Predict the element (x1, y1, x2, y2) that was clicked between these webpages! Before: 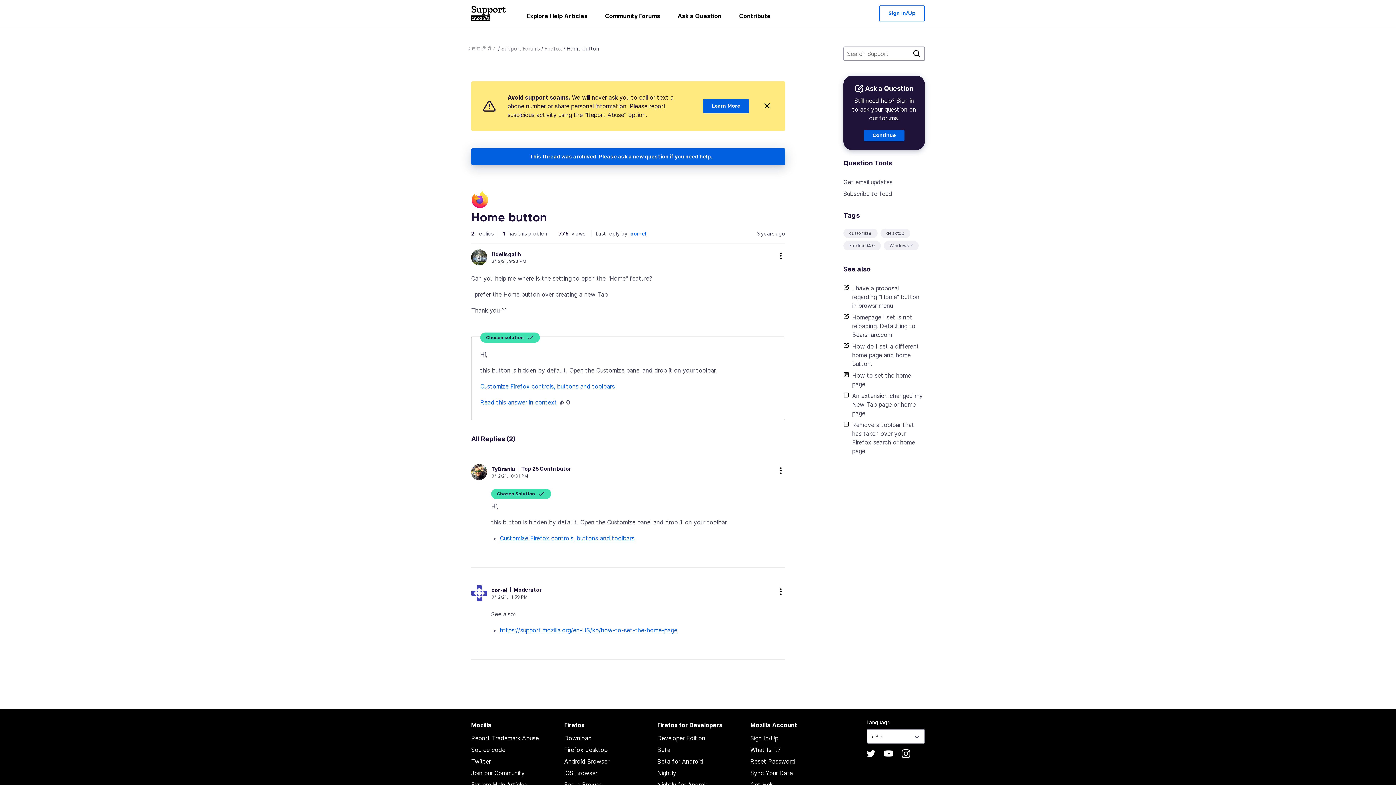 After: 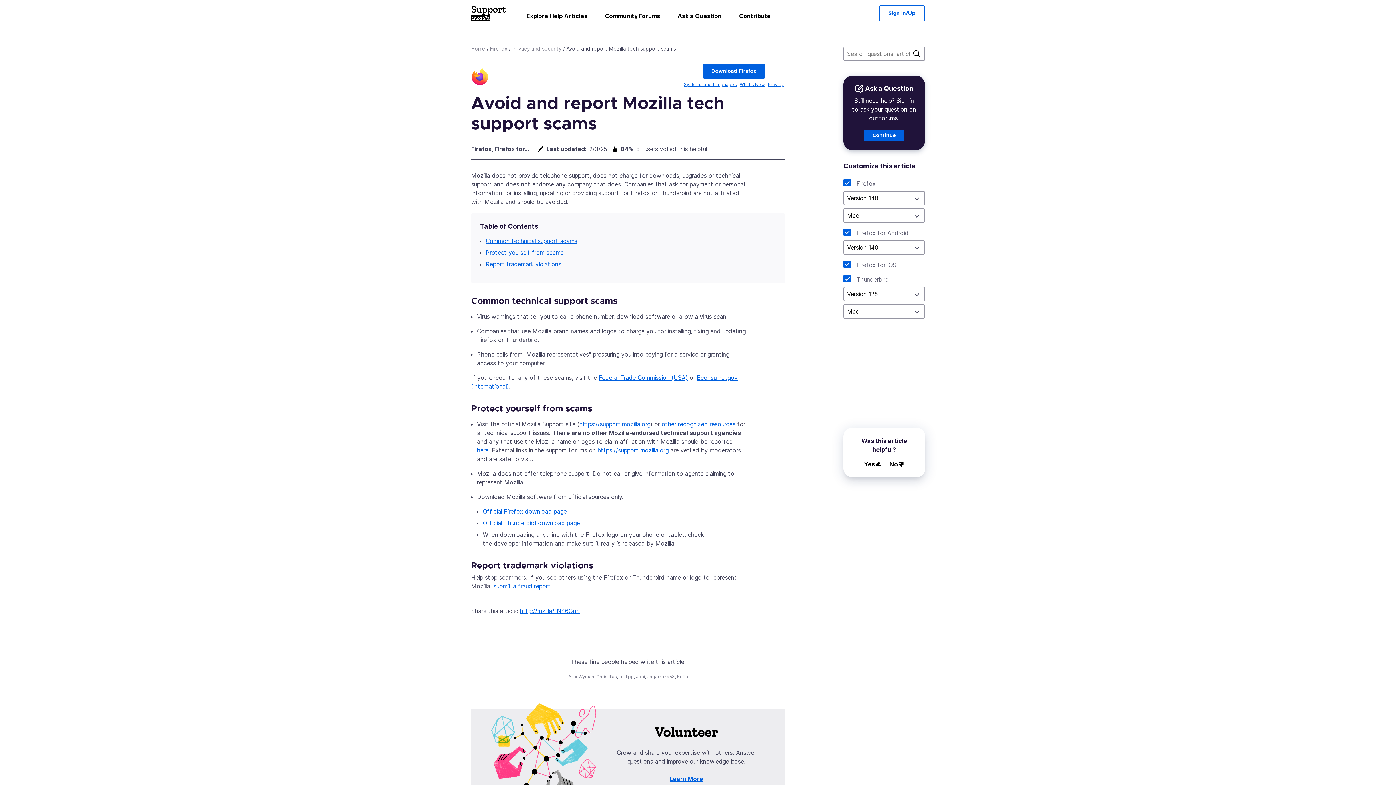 Action: label: Learn More bbox: (703, 98, 749, 113)